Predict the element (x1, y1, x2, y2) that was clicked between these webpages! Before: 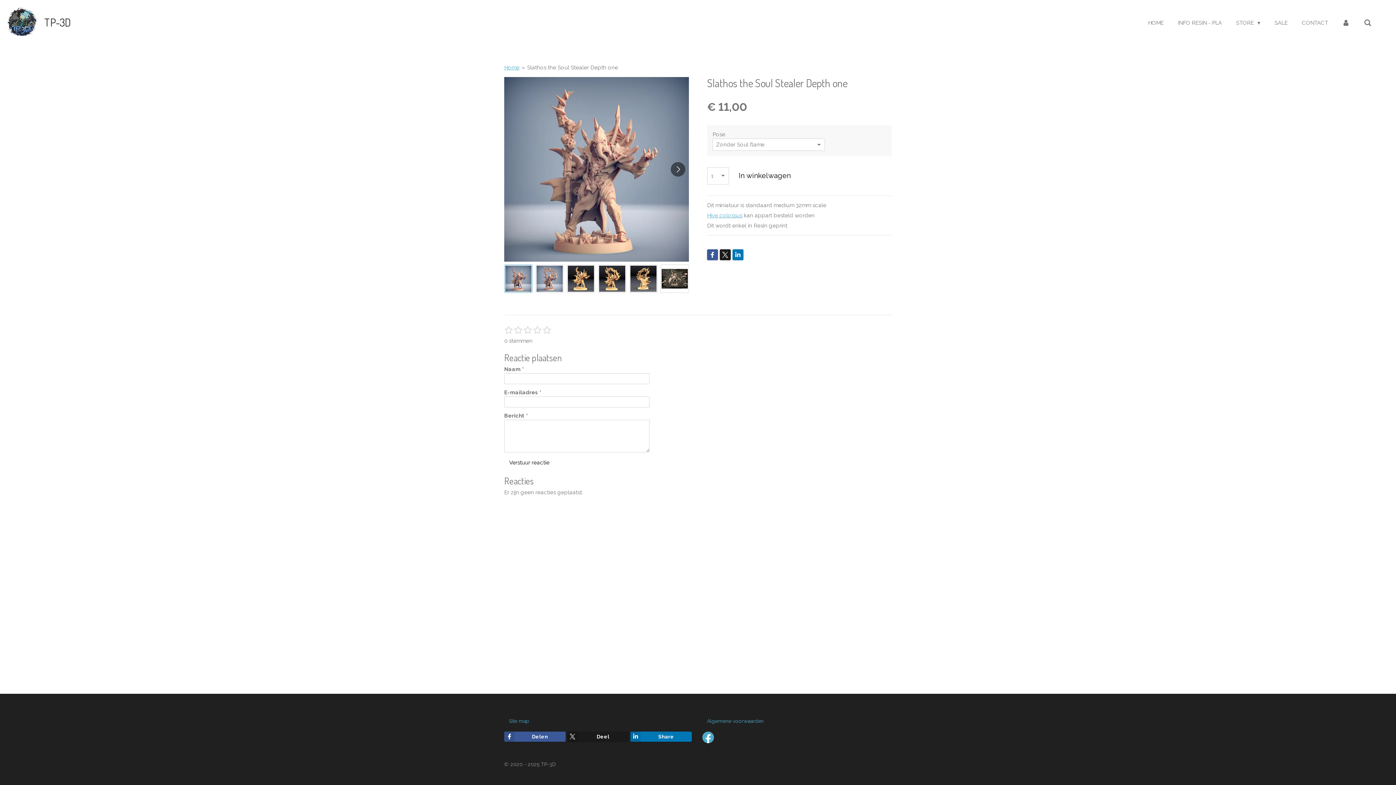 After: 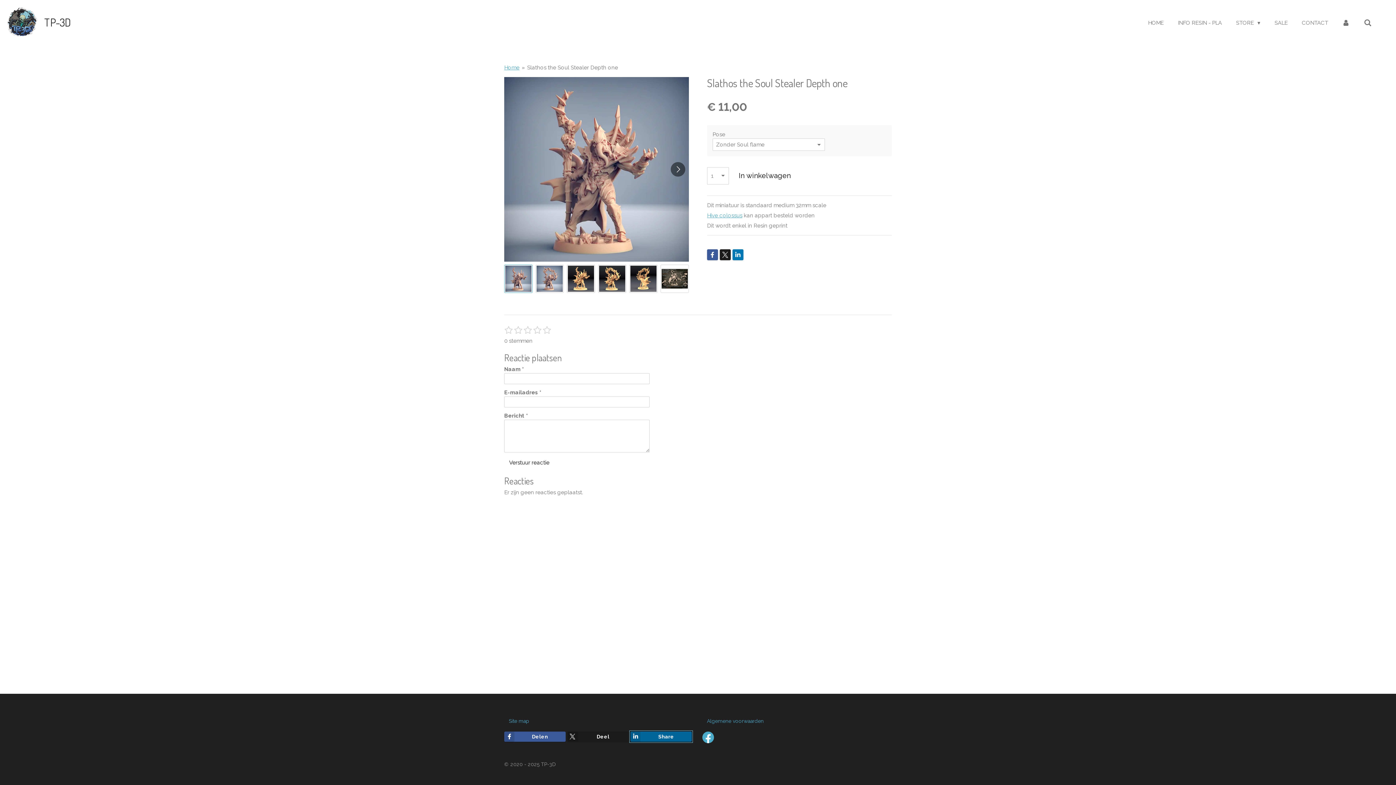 Action: label: Share bbox: (630, 731, 691, 742)